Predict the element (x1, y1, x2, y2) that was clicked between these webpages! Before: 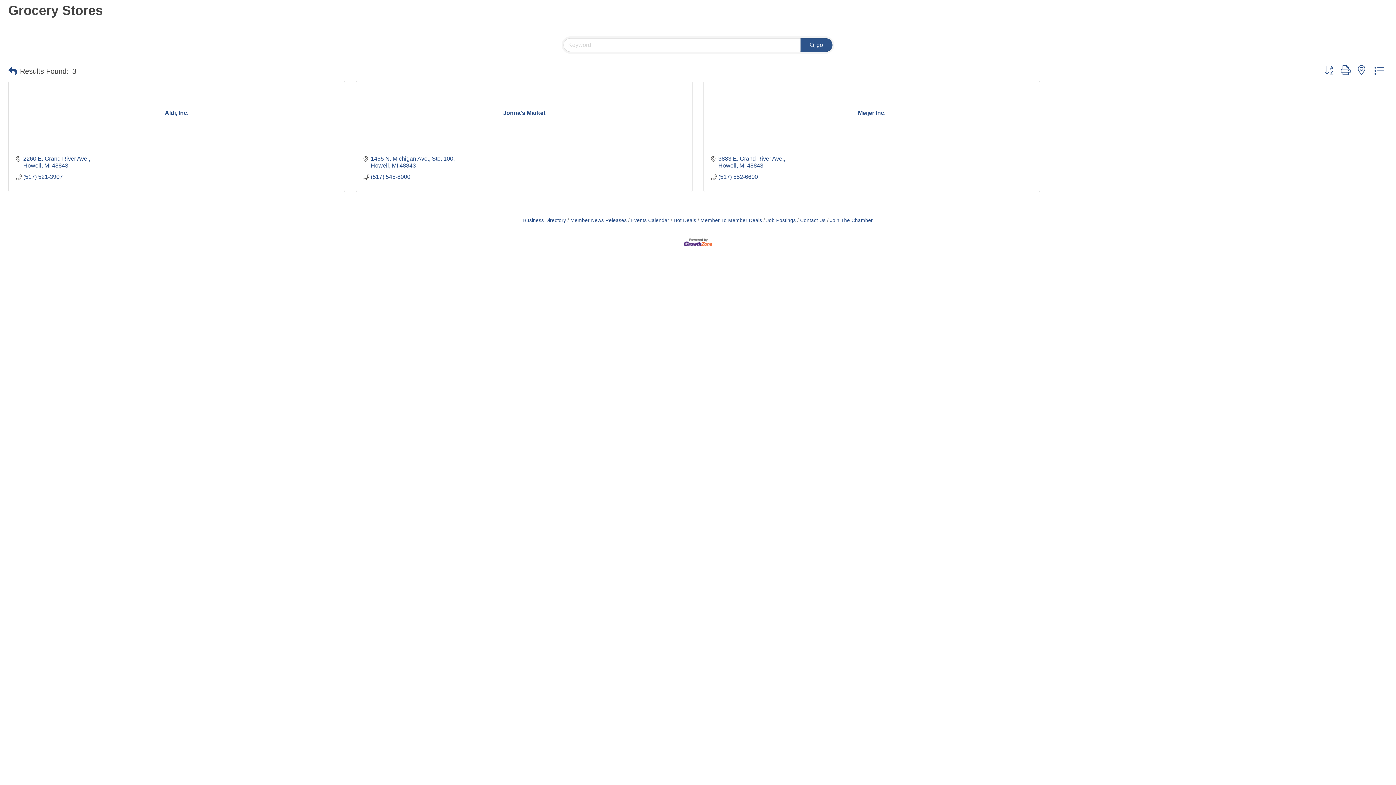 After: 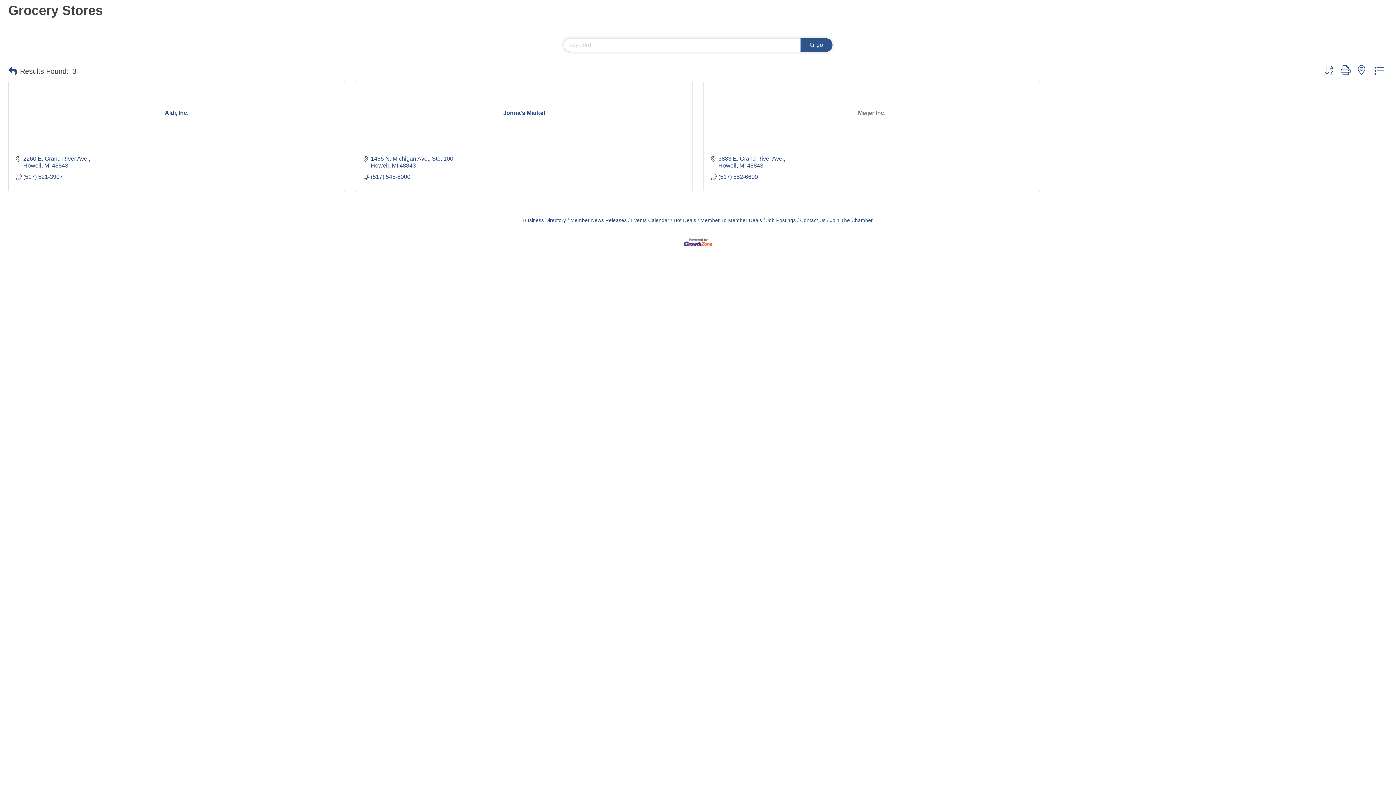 Action: label: Meijer Inc. bbox: (711, 109, 1032, 116)